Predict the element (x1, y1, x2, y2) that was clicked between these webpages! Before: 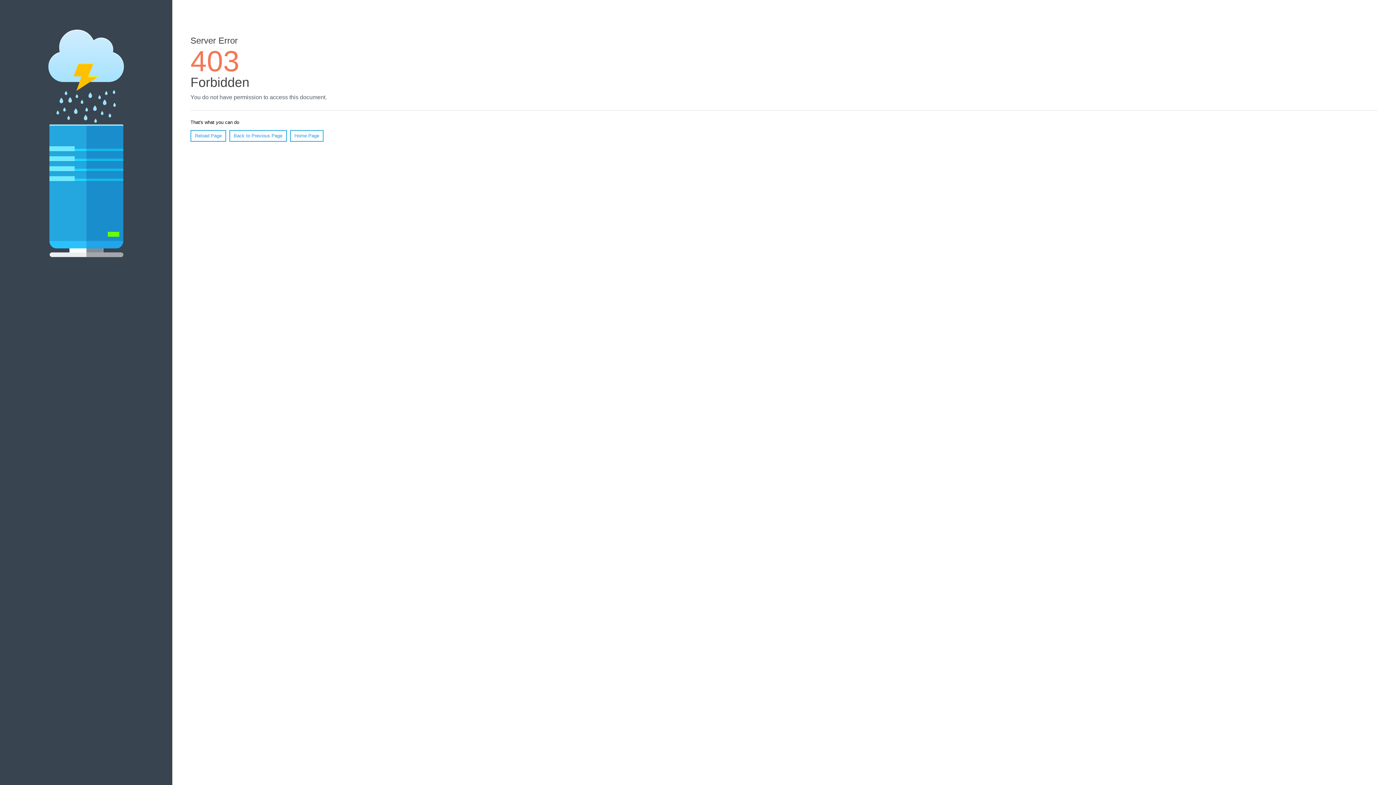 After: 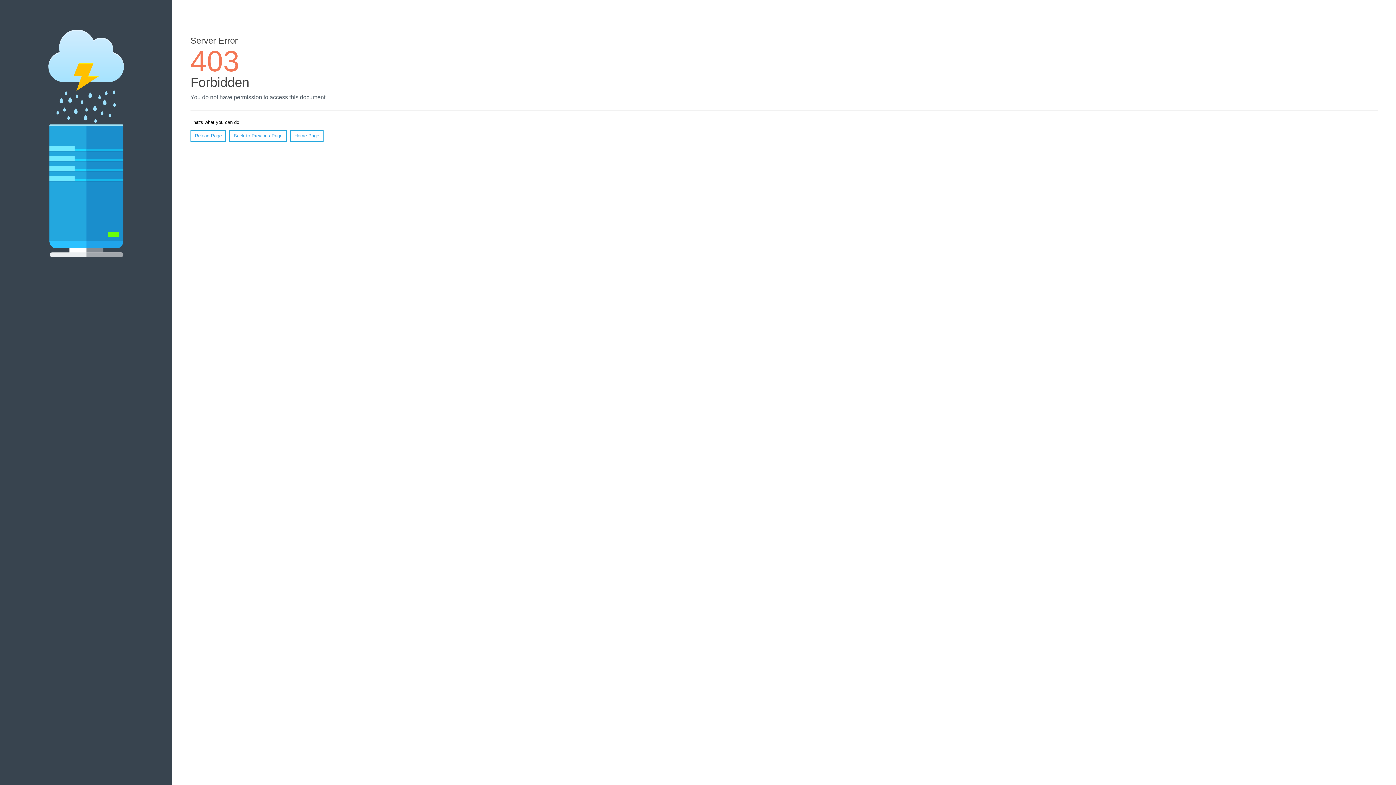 Action: label: Home Page bbox: (290, 130, 323, 141)